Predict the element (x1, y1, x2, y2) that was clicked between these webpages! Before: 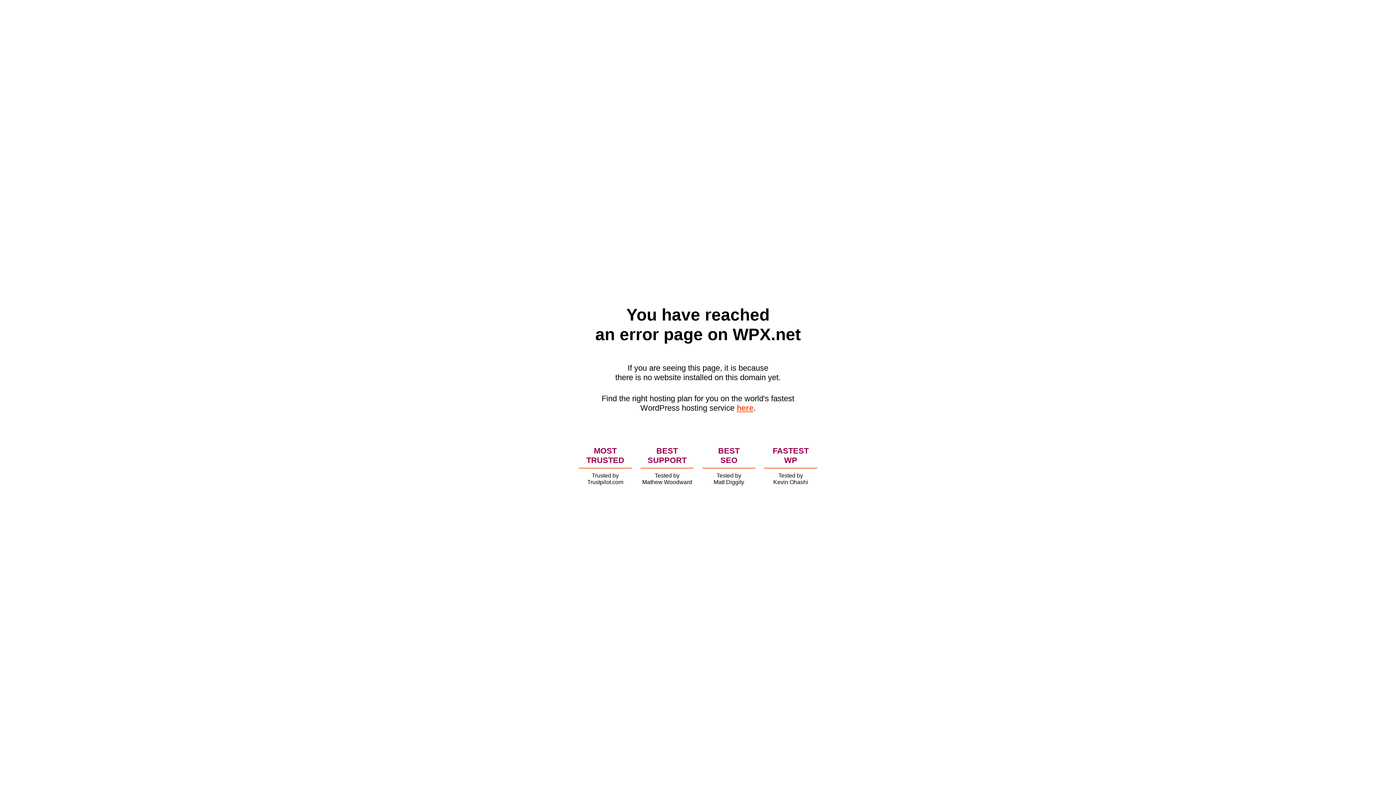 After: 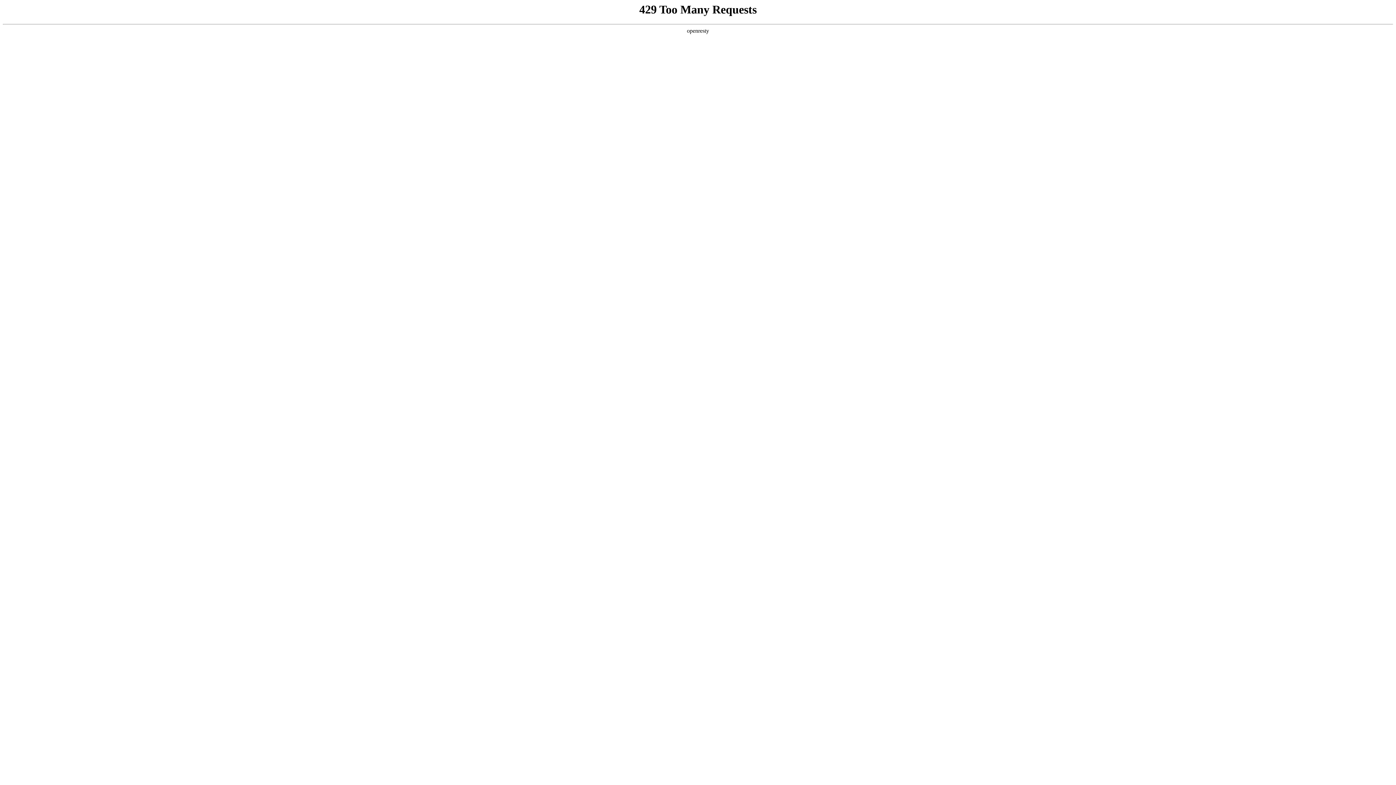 Action: bbox: (736, 403, 753, 412) label: here